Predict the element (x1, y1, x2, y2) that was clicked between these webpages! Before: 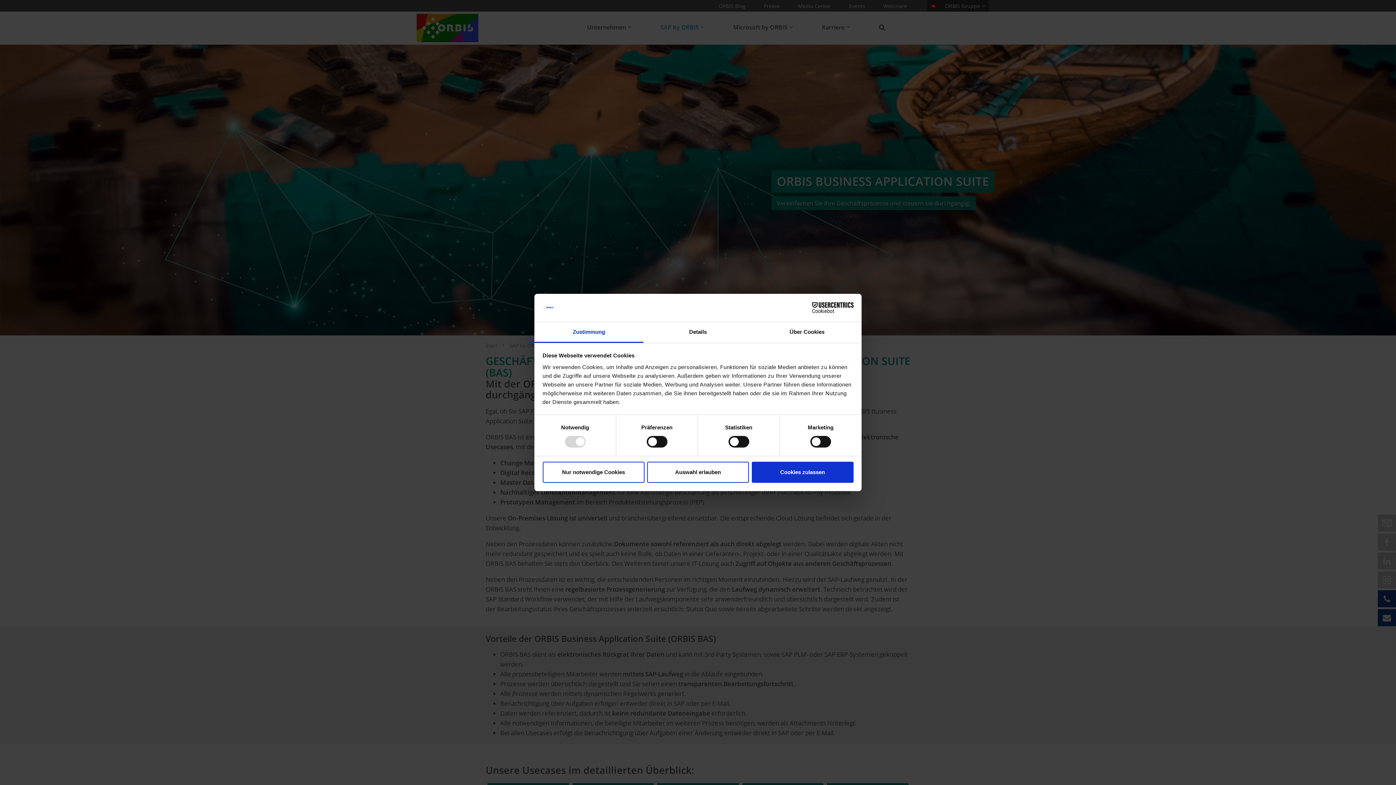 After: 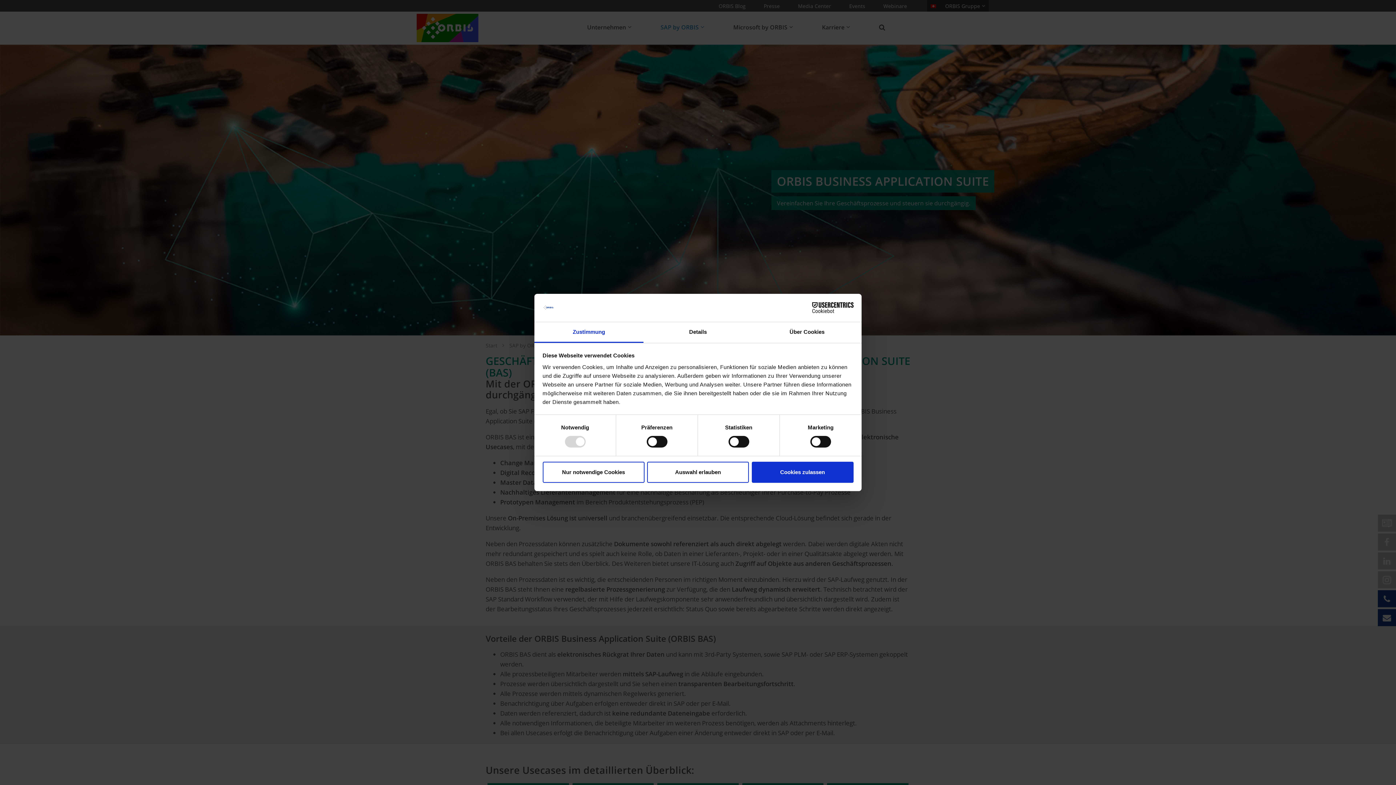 Action: bbox: (534, 322, 643, 343) label: Zustimmung